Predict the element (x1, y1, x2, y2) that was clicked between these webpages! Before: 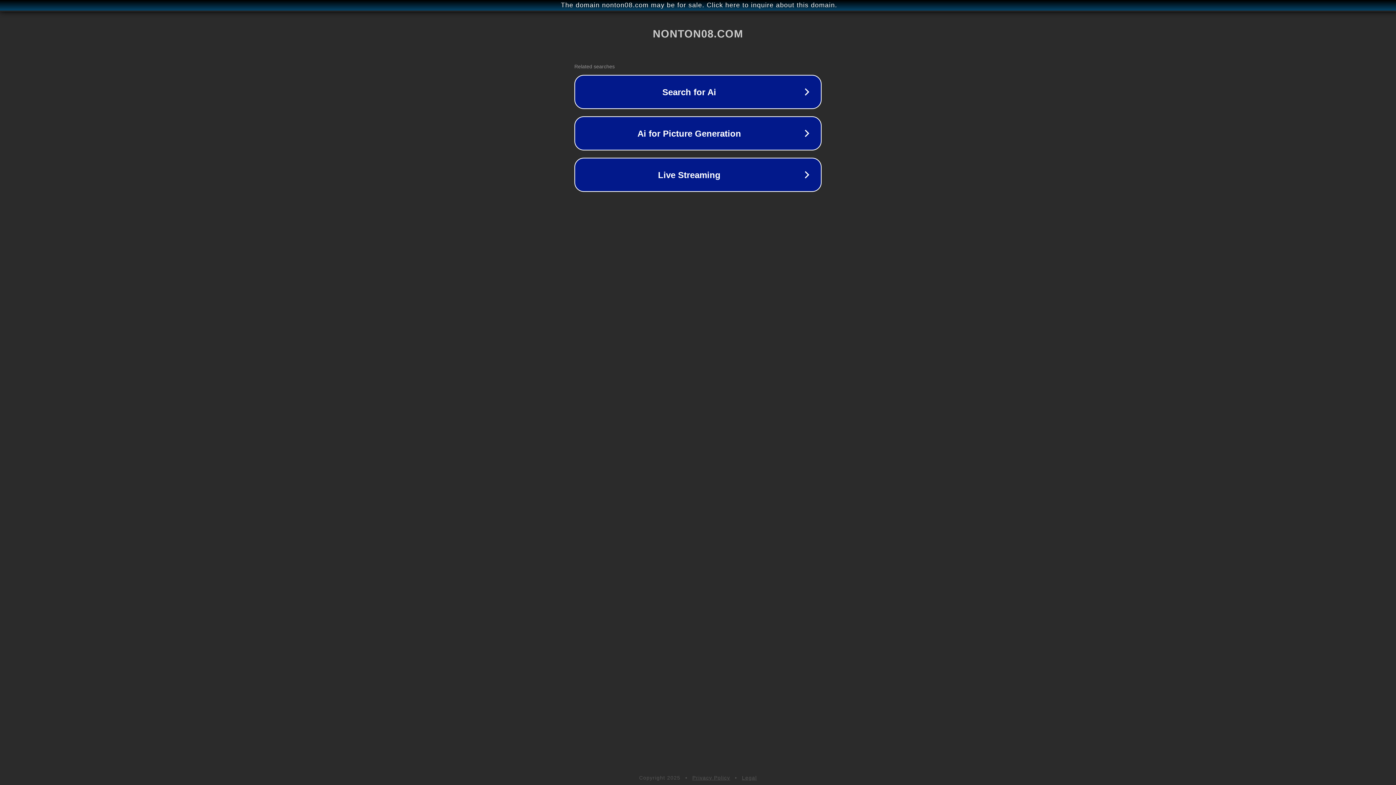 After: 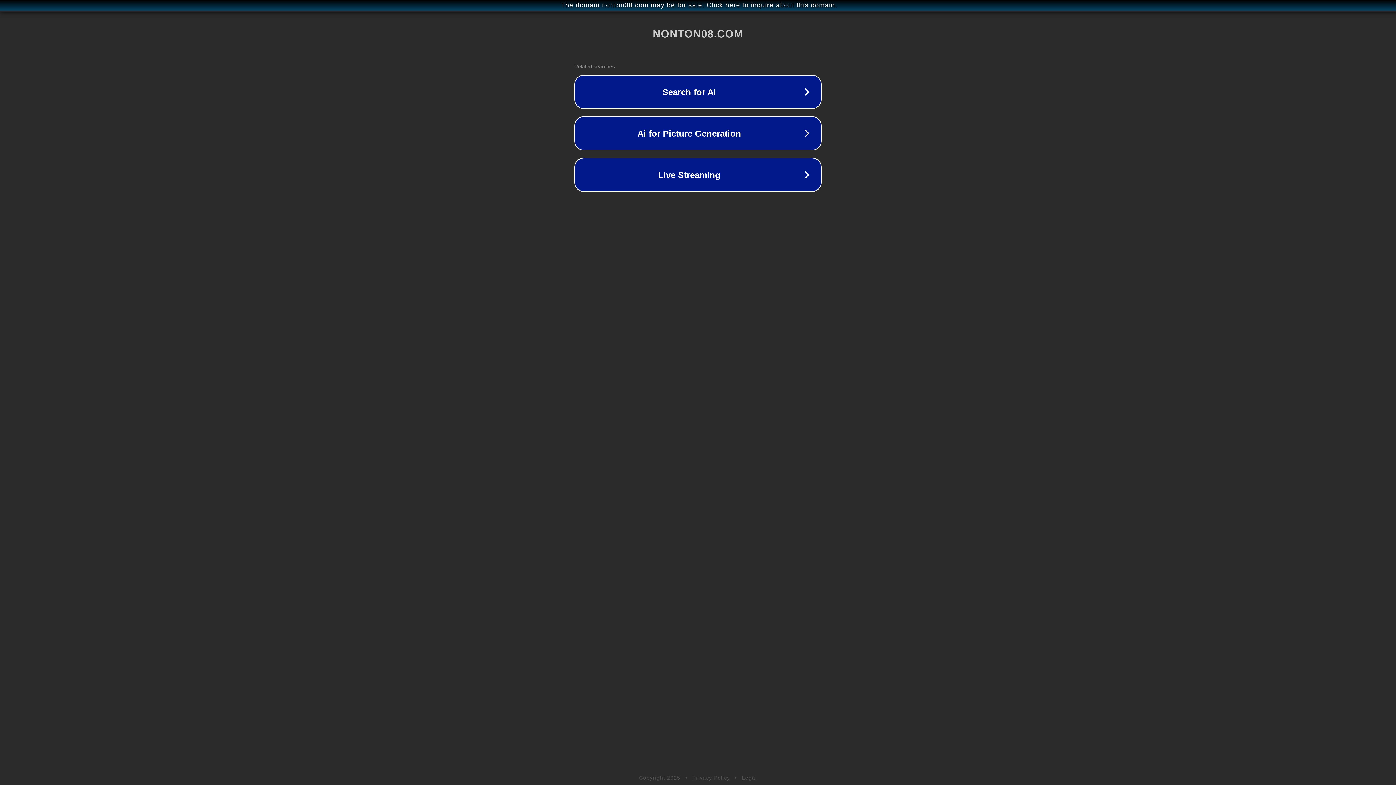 Action: label: Privacy Policy bbox: (692, 775, 730, 781)